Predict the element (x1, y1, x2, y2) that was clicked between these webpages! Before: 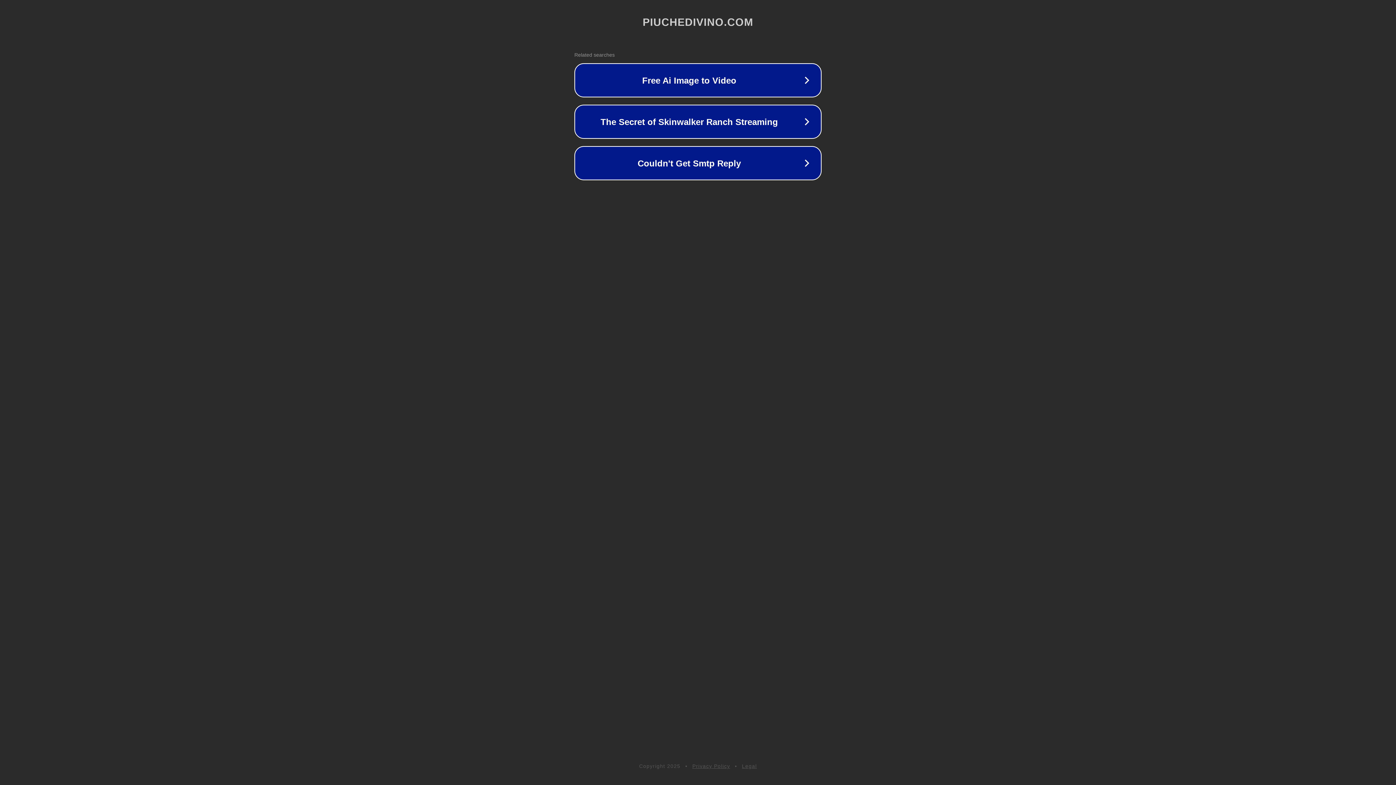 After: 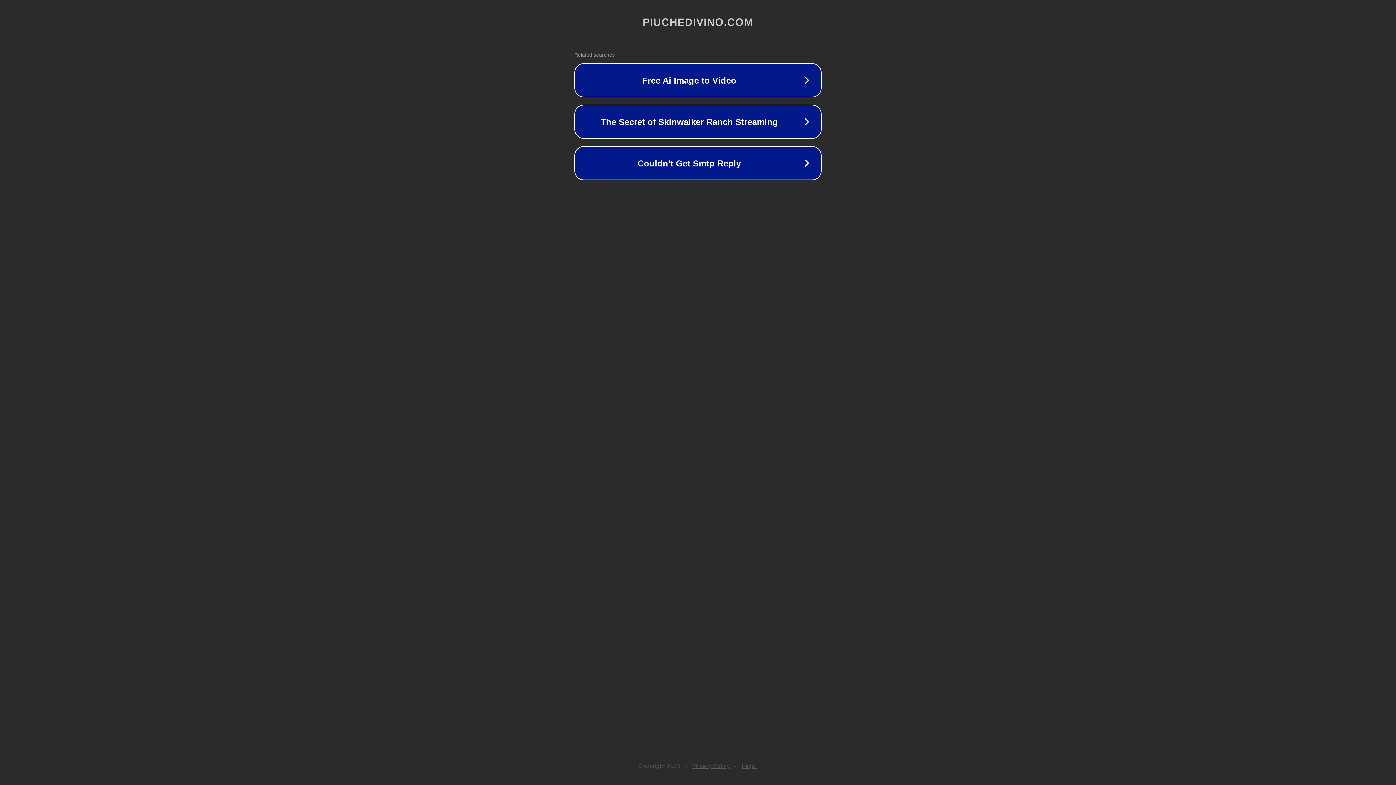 Action: label: Privacy Policy bbox: (692, 763, 730, 769)